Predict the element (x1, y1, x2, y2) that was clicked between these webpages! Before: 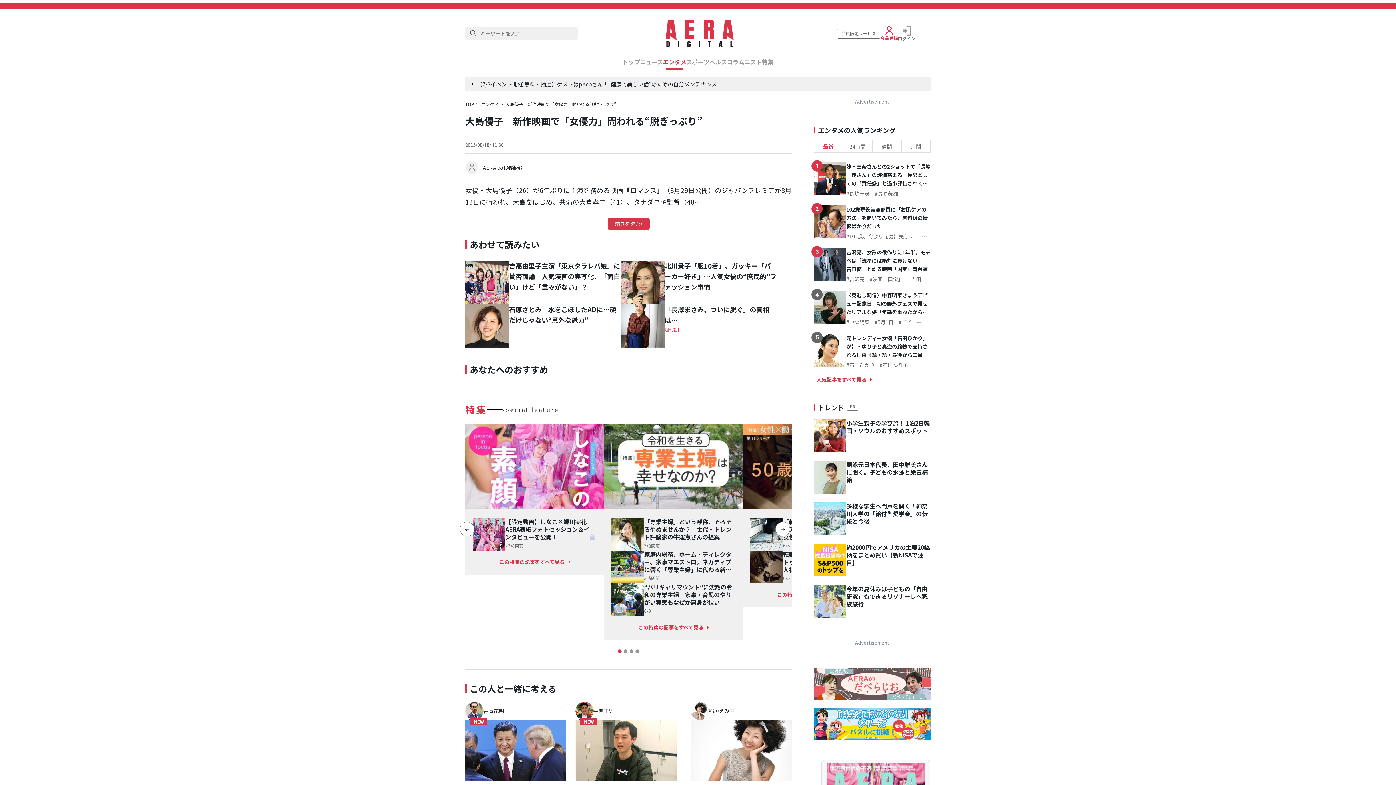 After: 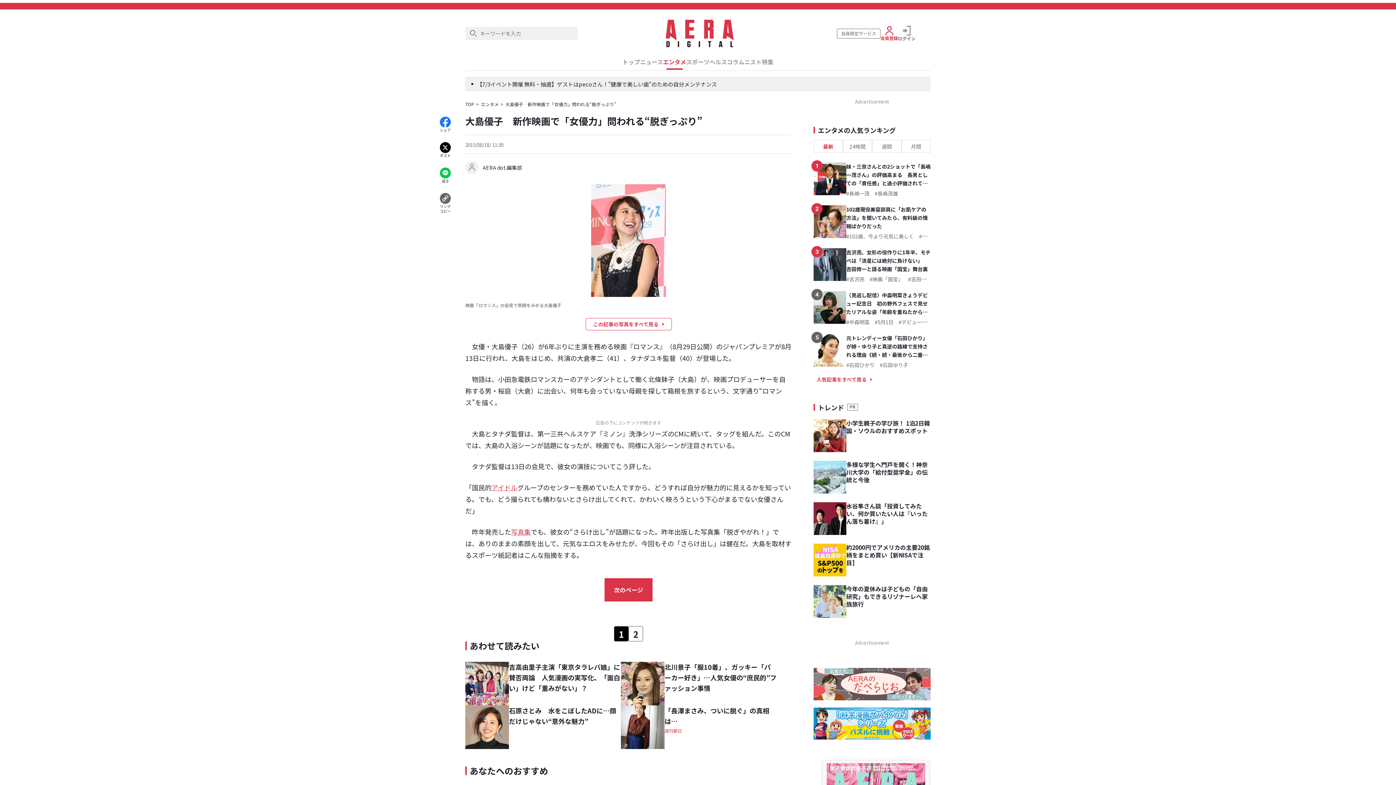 Action: bbox: (607, 217, 649, 230) label: 大島優子　新作映画で「女優力」問われる“脱ぎっぷり”の
続きを読む